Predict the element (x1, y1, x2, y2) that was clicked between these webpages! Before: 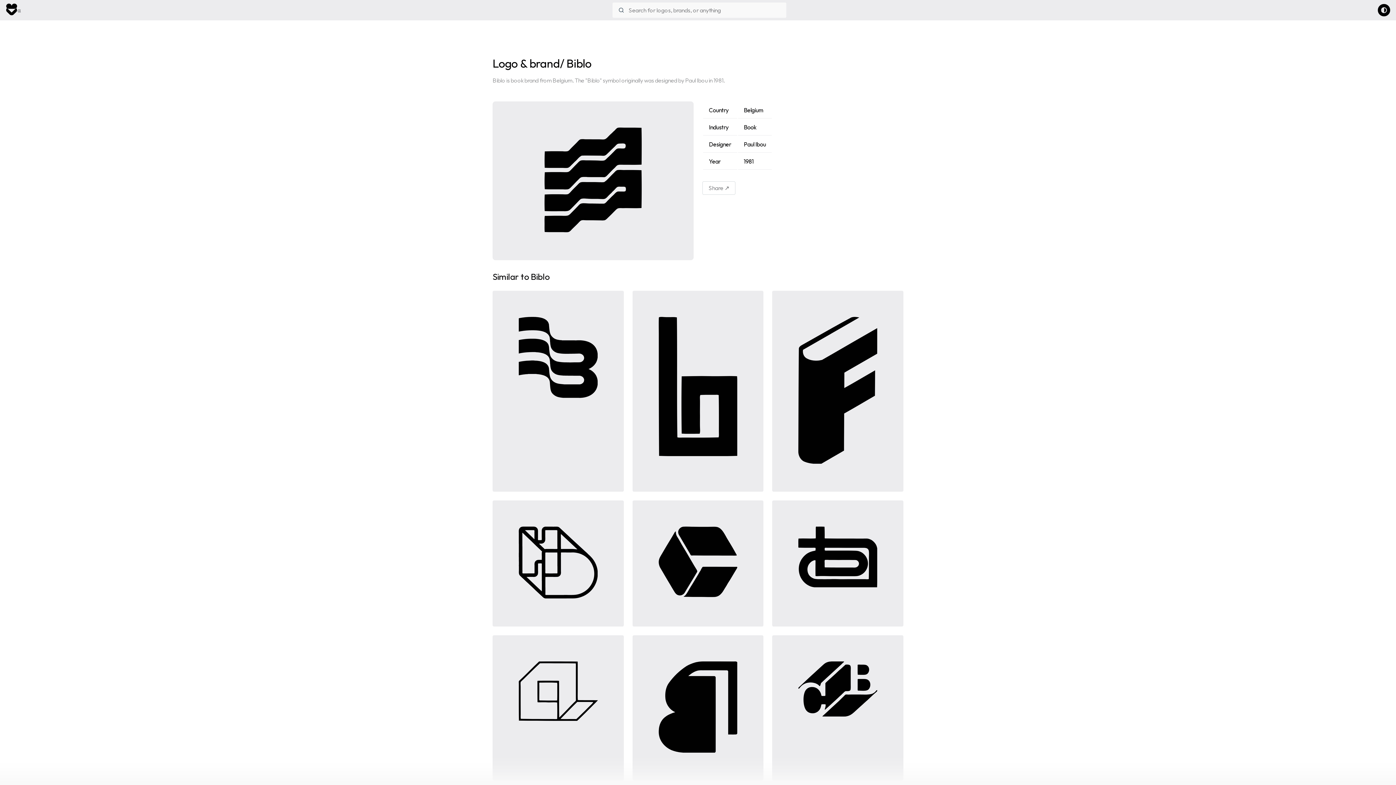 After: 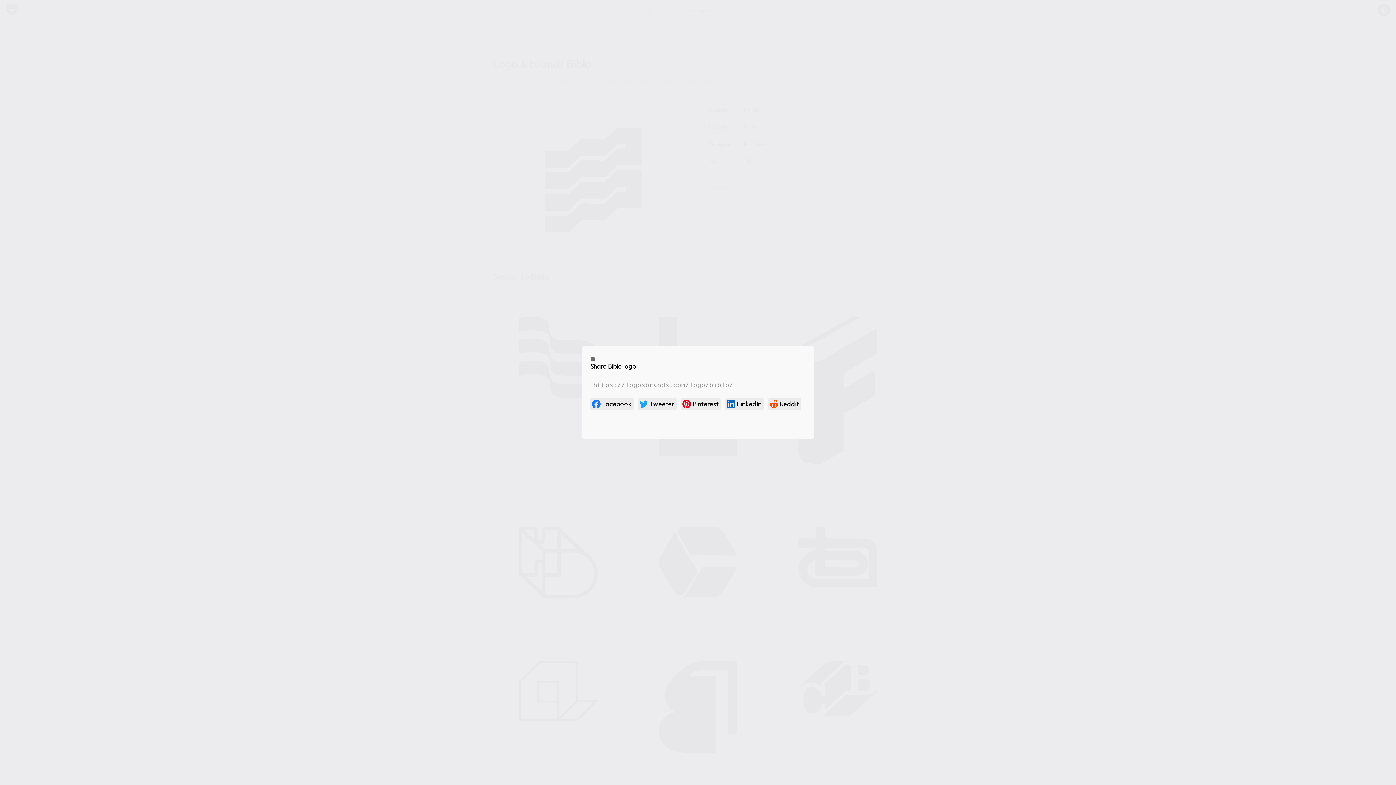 Action: label: Share ↗ bbox: (702, 181, 735, 194)